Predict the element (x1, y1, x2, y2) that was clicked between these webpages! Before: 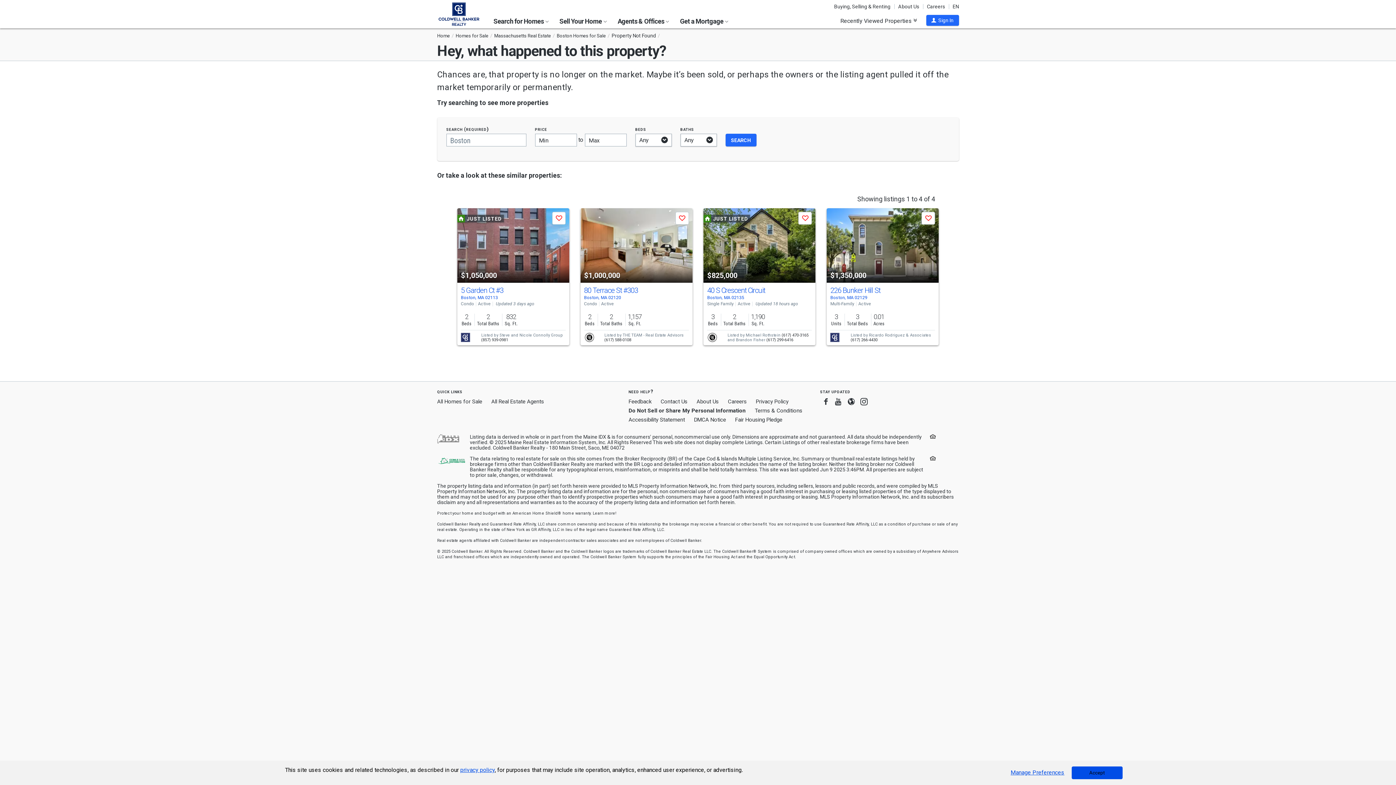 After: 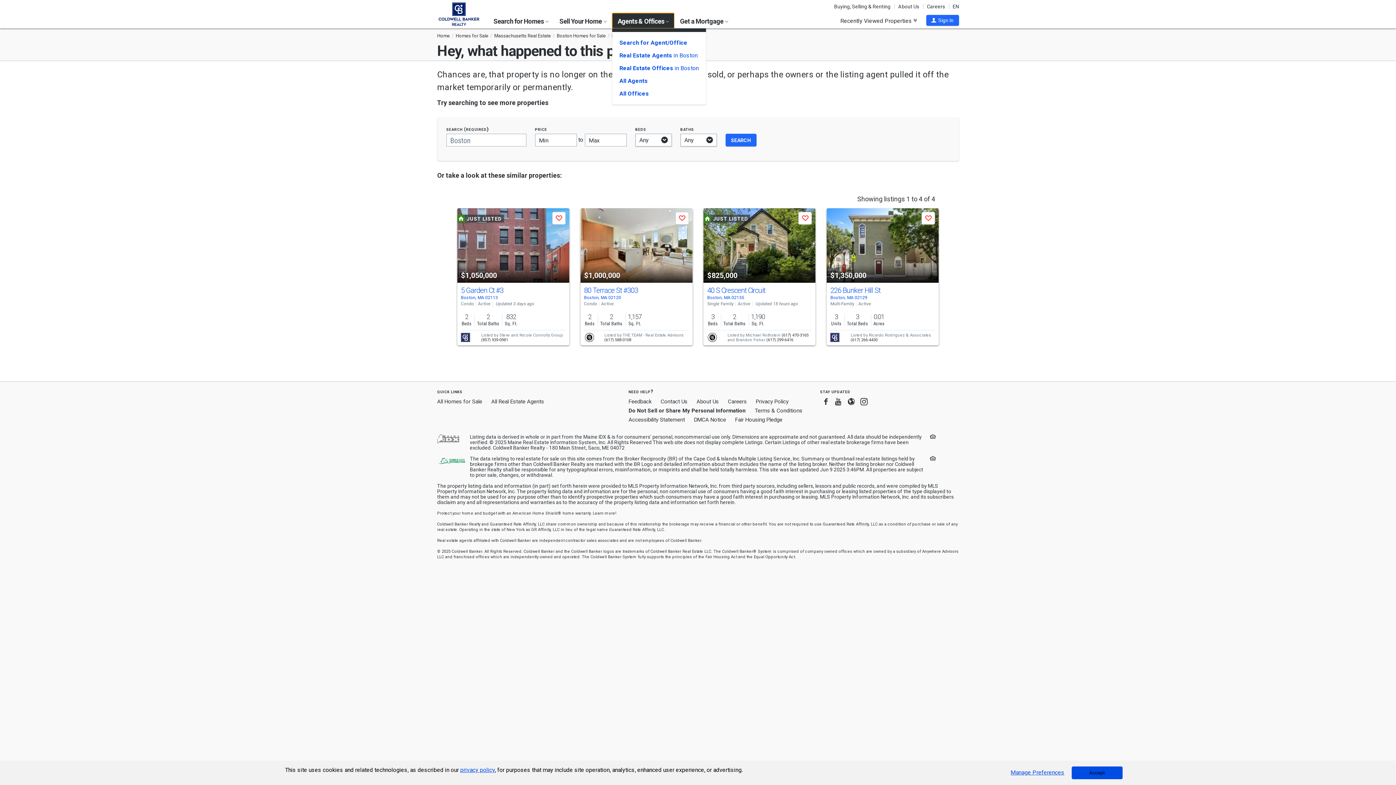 Action: label: Agents & Offices  bbox: (612, 13, 674, 28)